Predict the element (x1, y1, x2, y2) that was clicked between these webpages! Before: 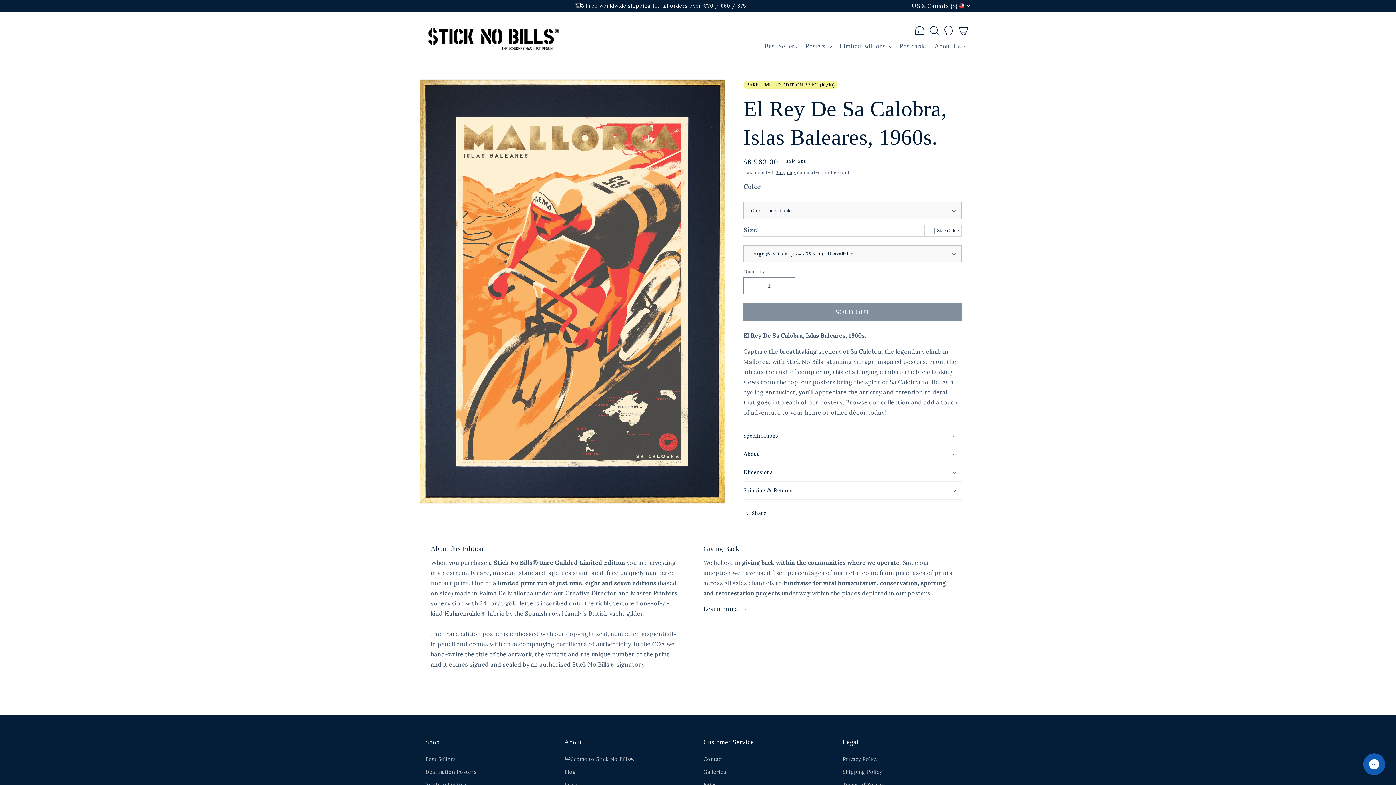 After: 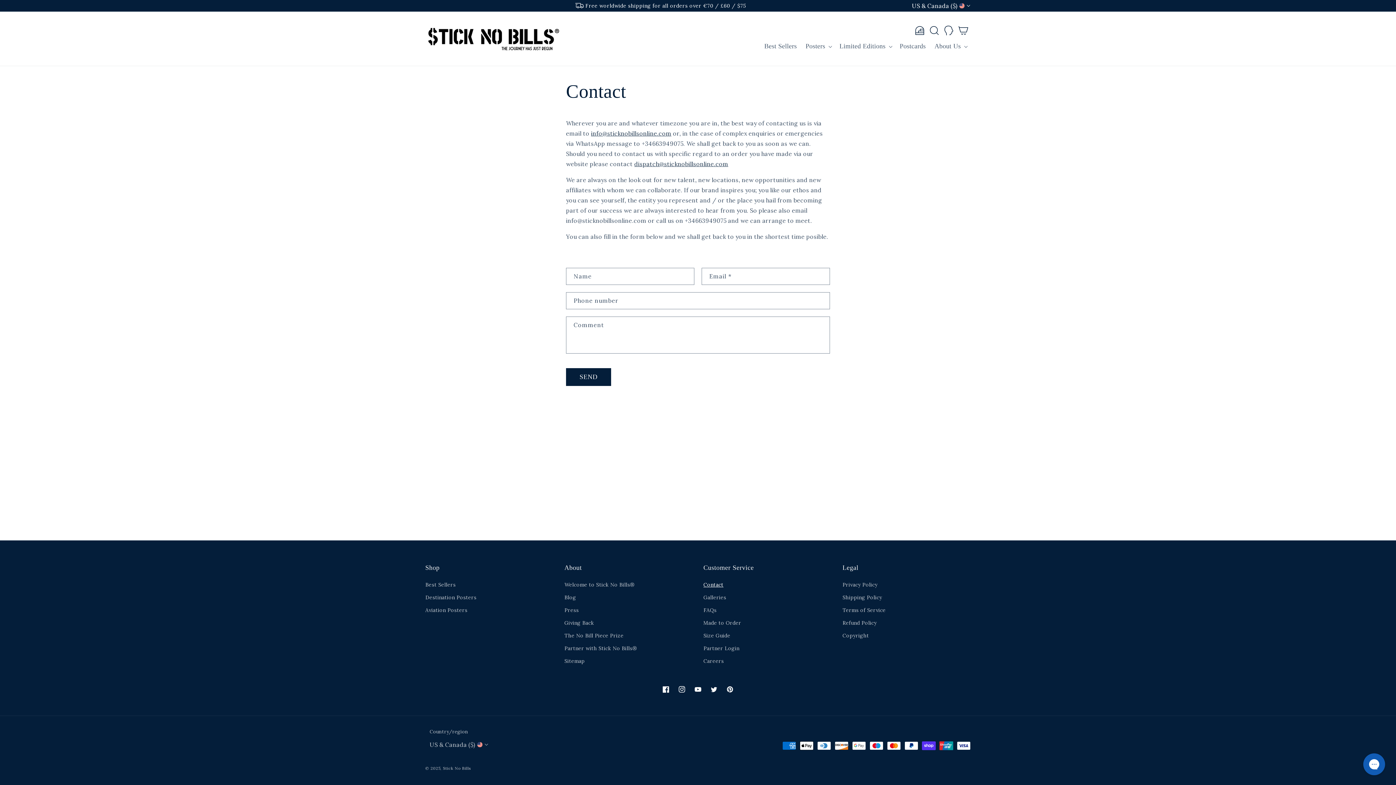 Action: label: Contact bbox: (703, 755, 723, 766)